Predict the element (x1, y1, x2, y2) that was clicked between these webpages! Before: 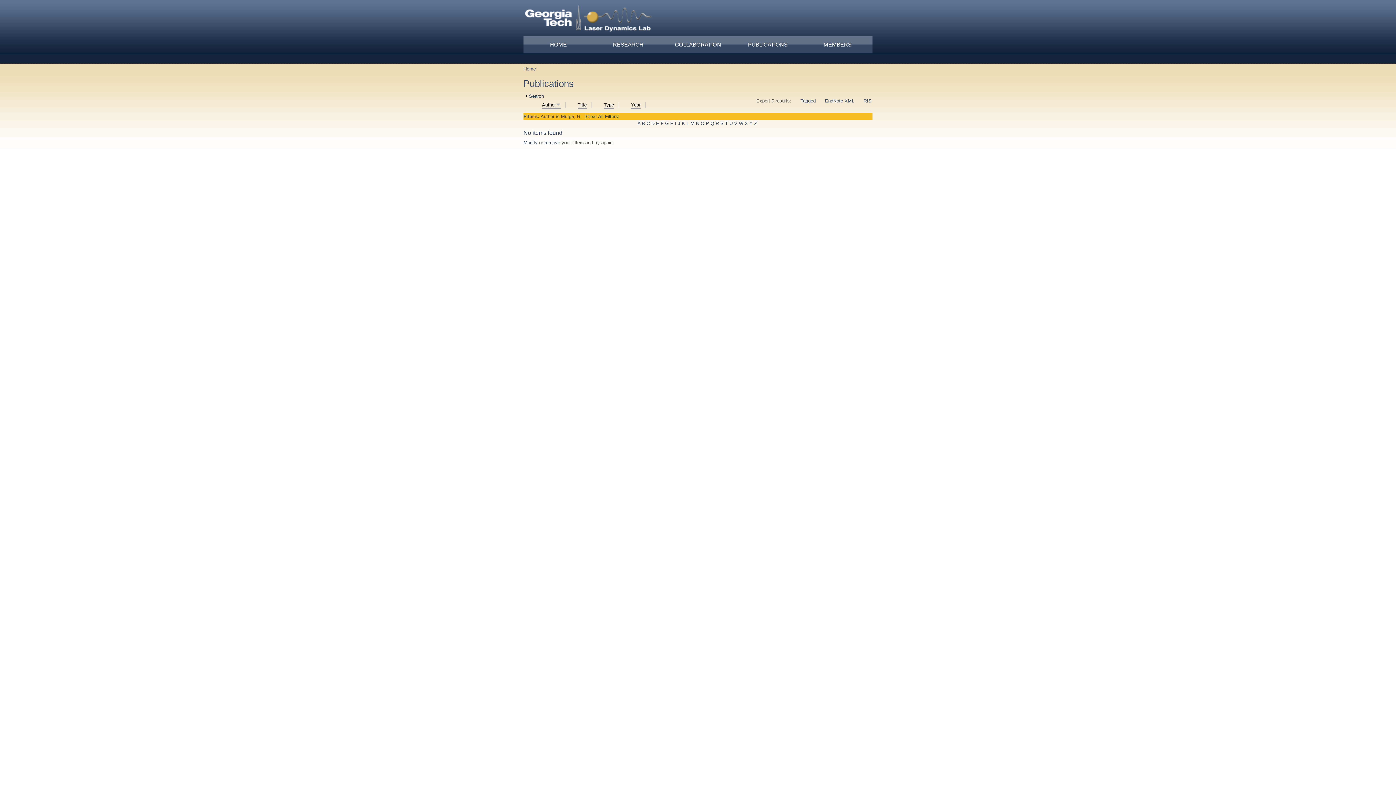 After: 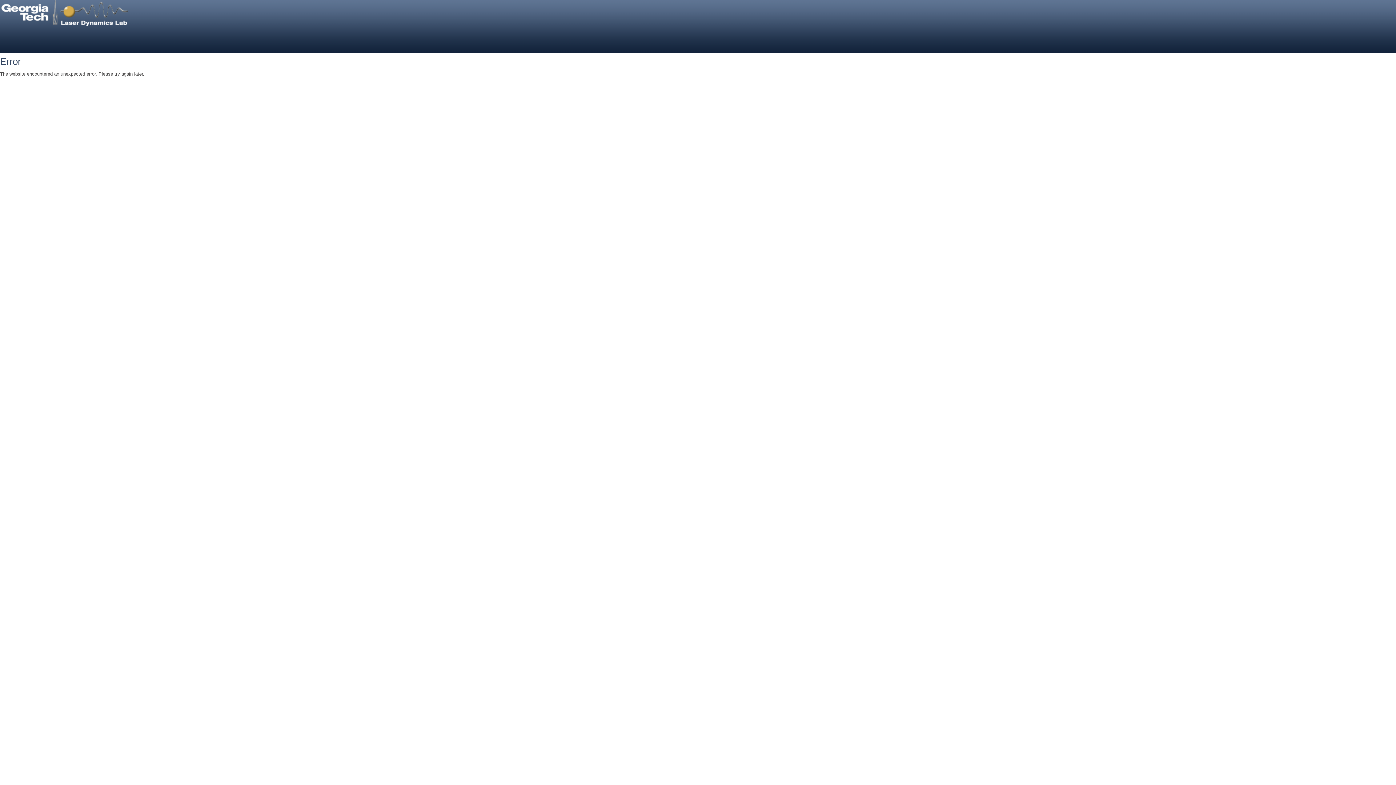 Action: bbox: (720, 120, 723, 126) label: S